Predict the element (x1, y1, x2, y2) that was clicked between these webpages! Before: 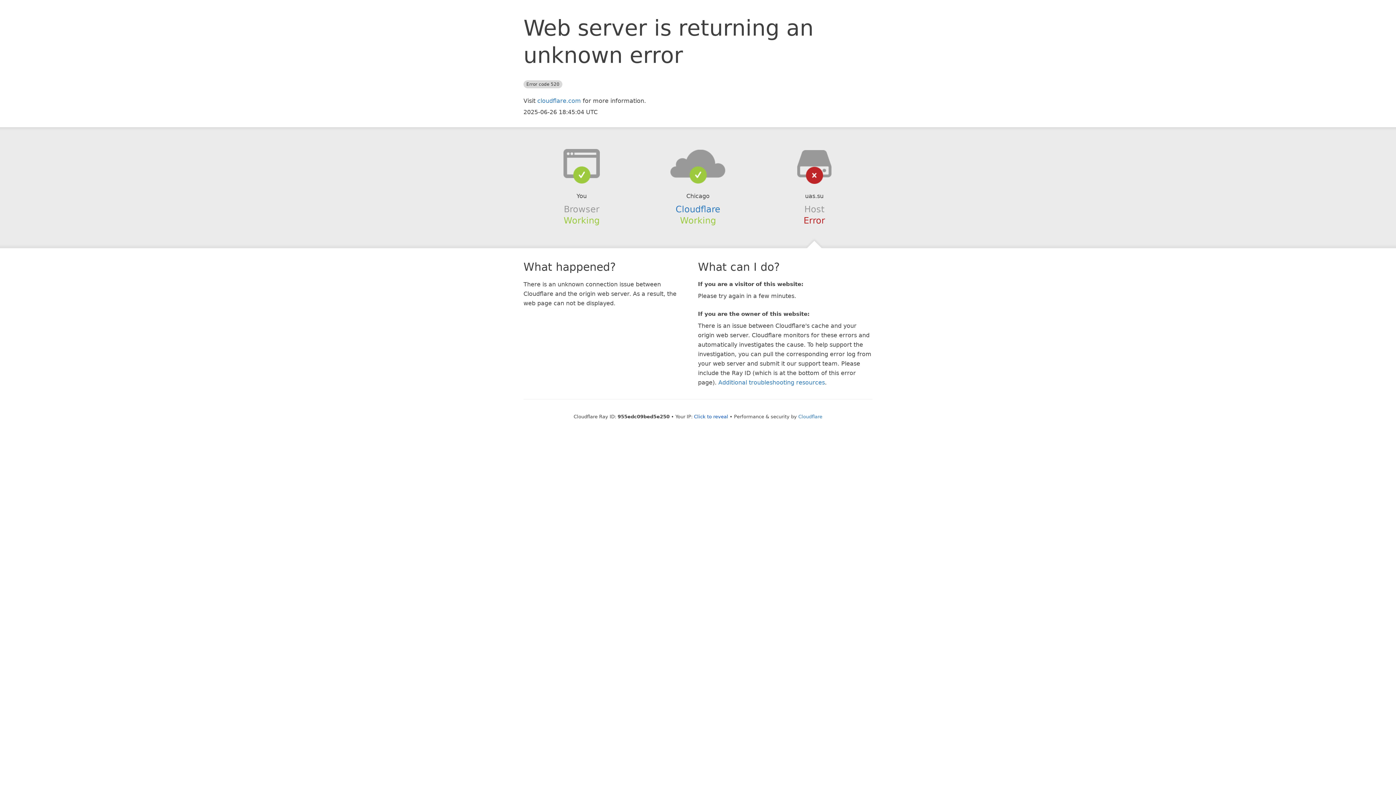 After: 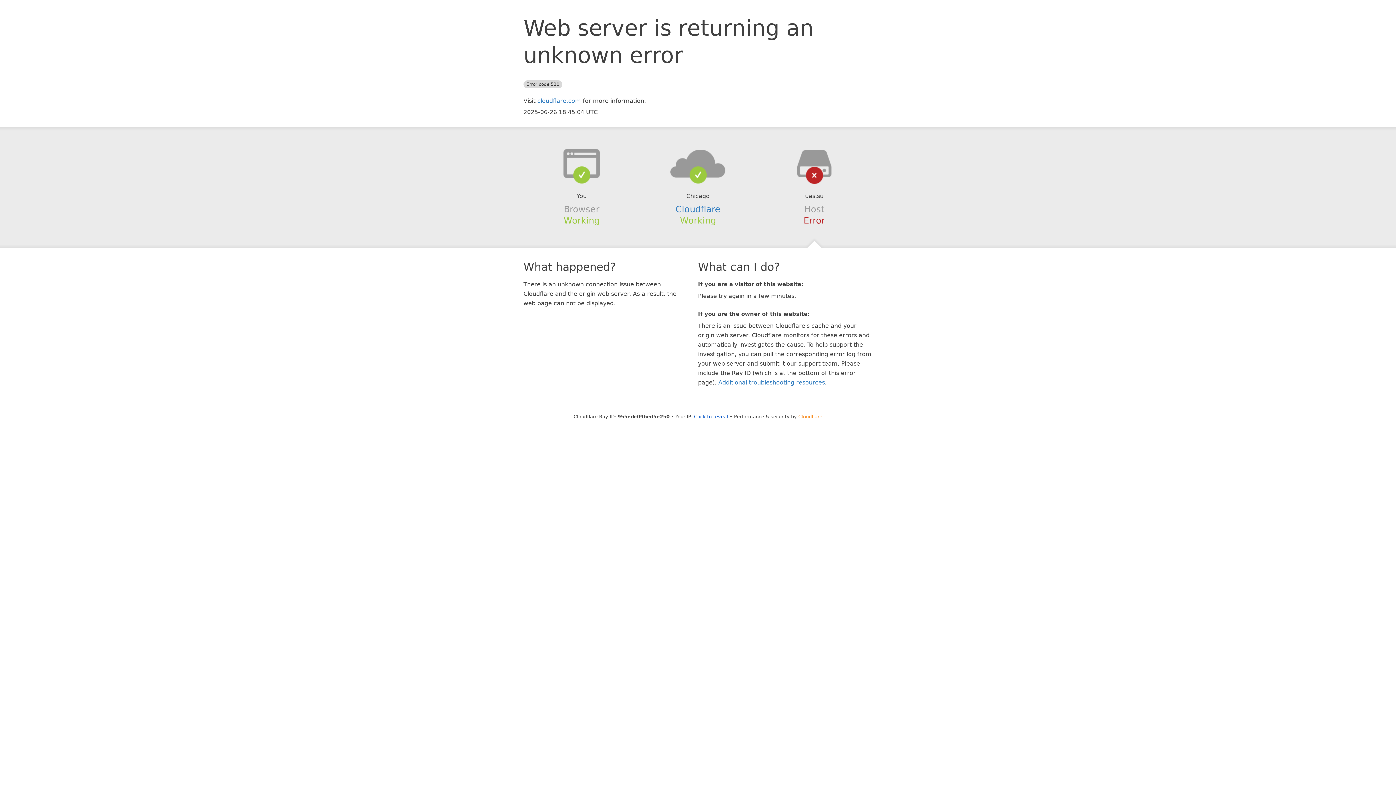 Action: label: Cloudflare bbox: (798, 414, 822, 419)